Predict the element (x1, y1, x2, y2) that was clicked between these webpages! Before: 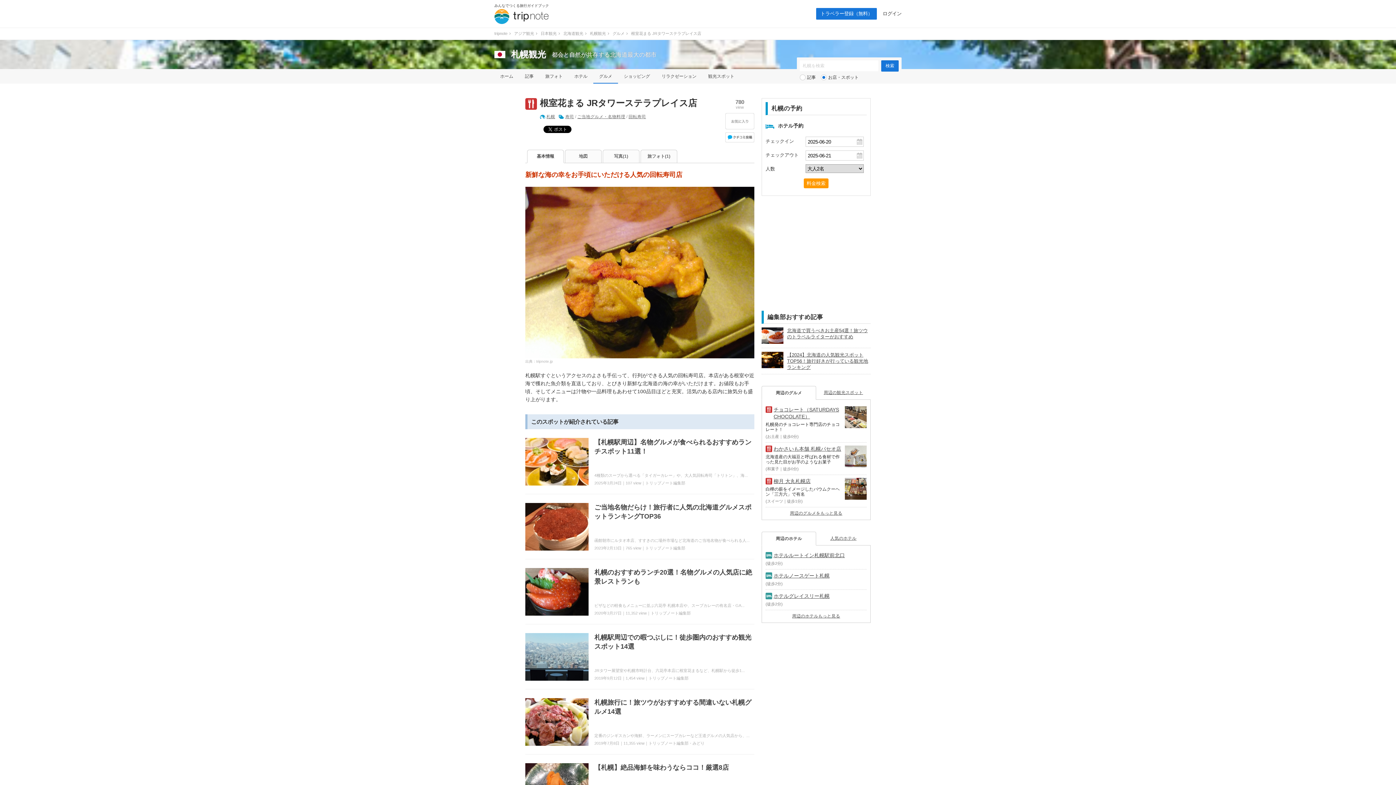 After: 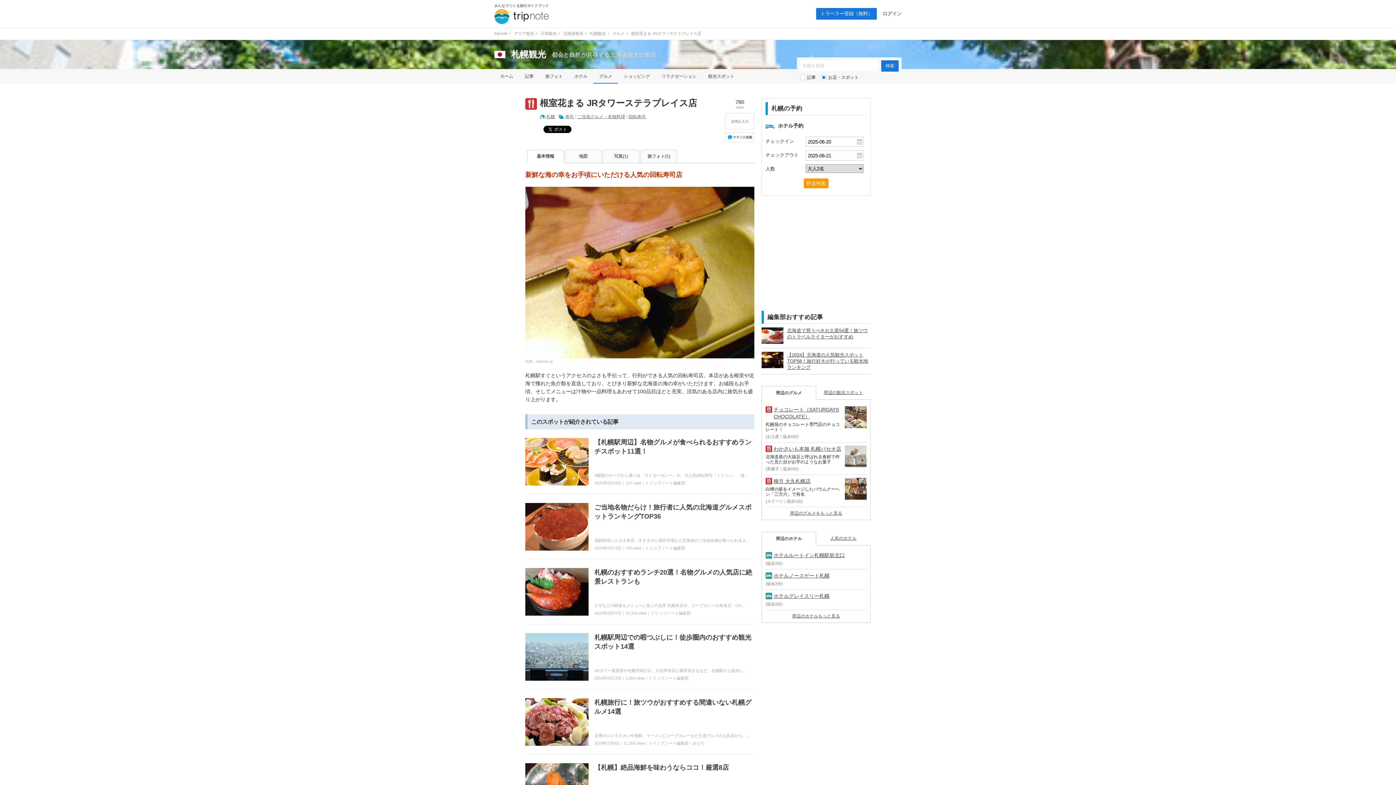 Action: label: tripnote.jp bbox: (536, 359, 553, 363)